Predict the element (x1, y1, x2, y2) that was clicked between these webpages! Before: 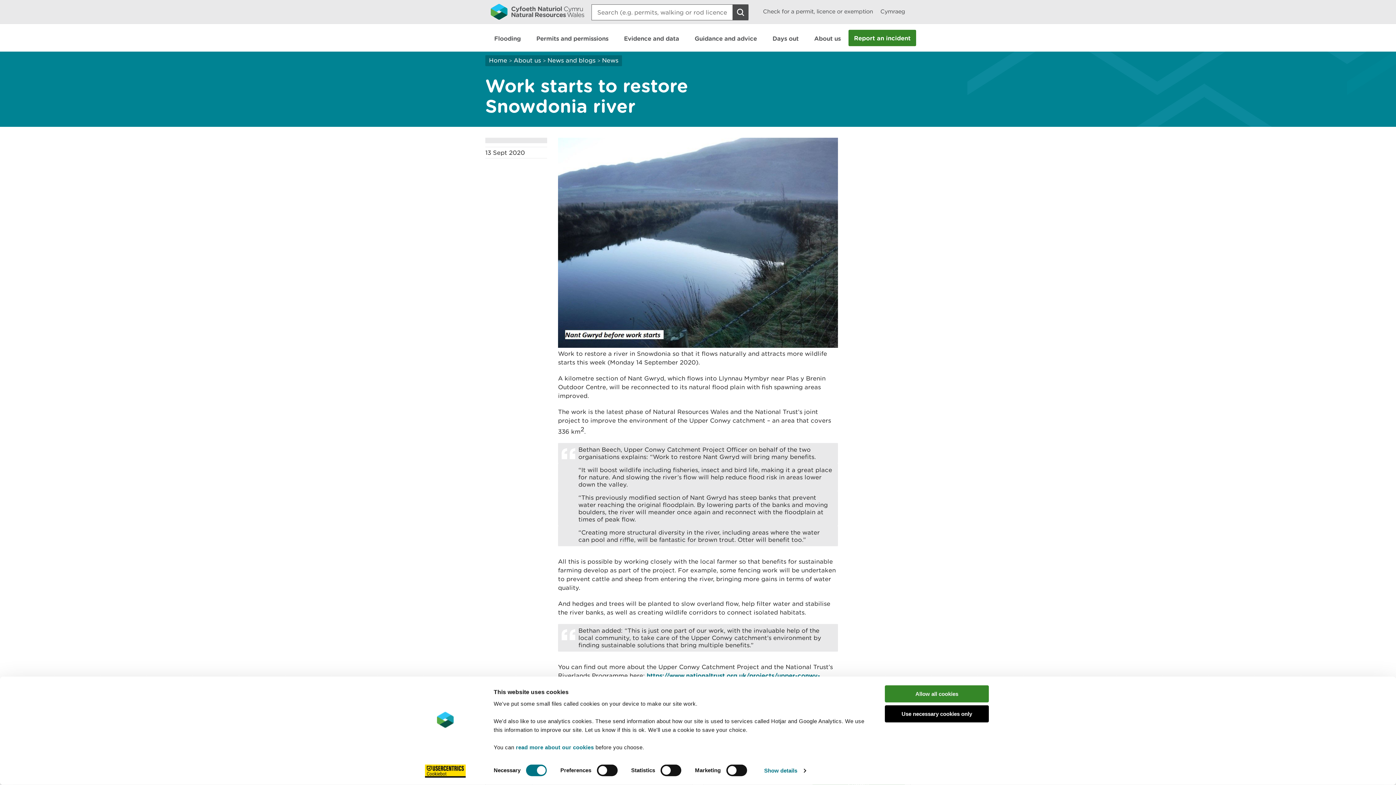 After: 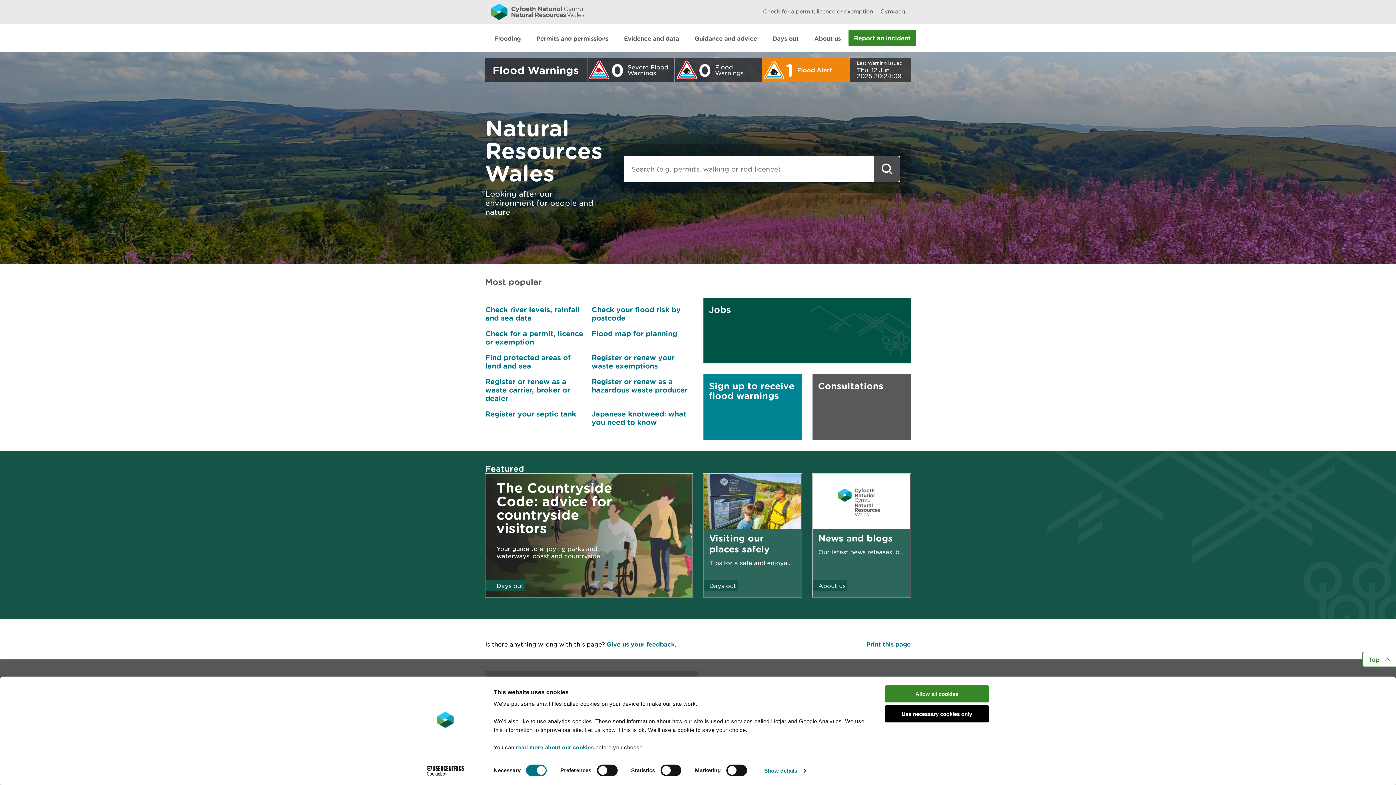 Action: bbox: (490, 0, 584, 23)